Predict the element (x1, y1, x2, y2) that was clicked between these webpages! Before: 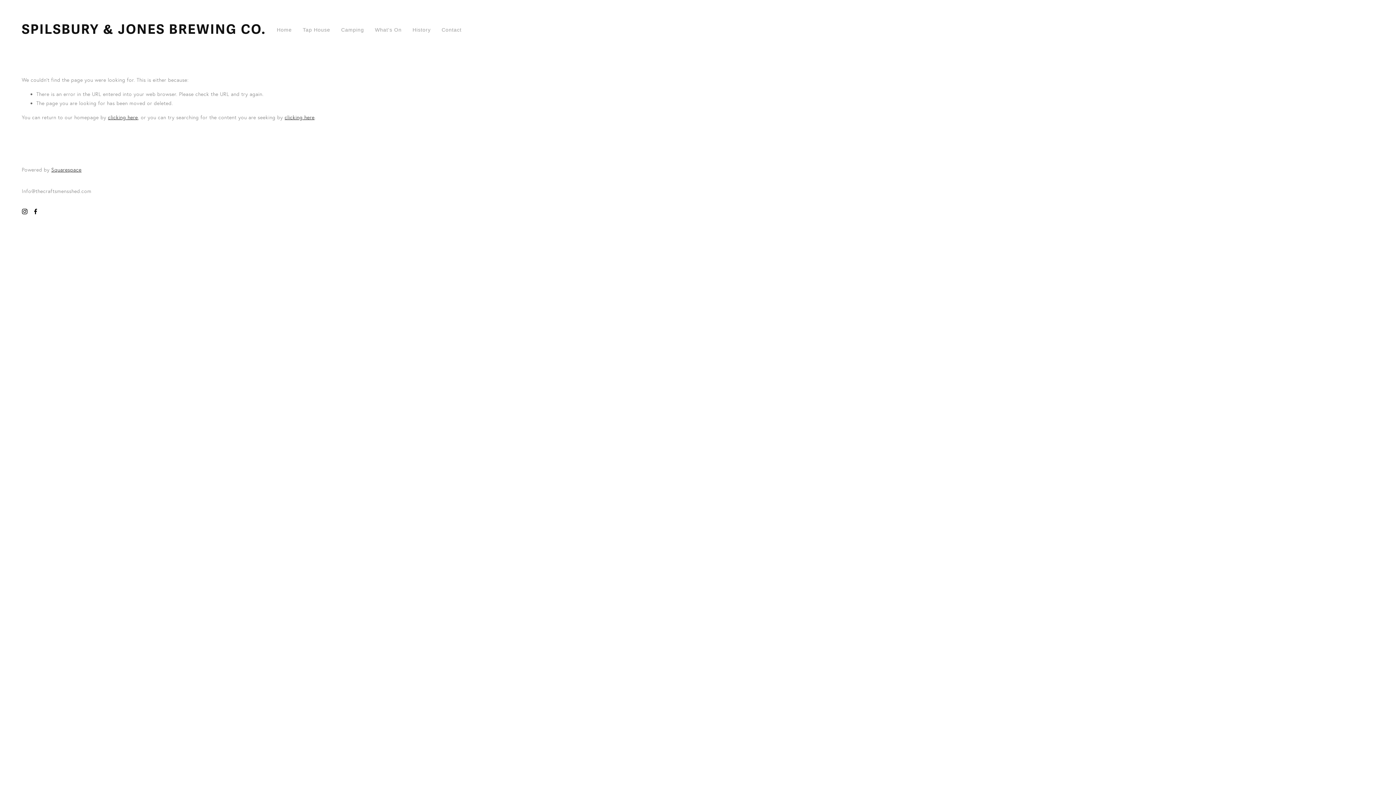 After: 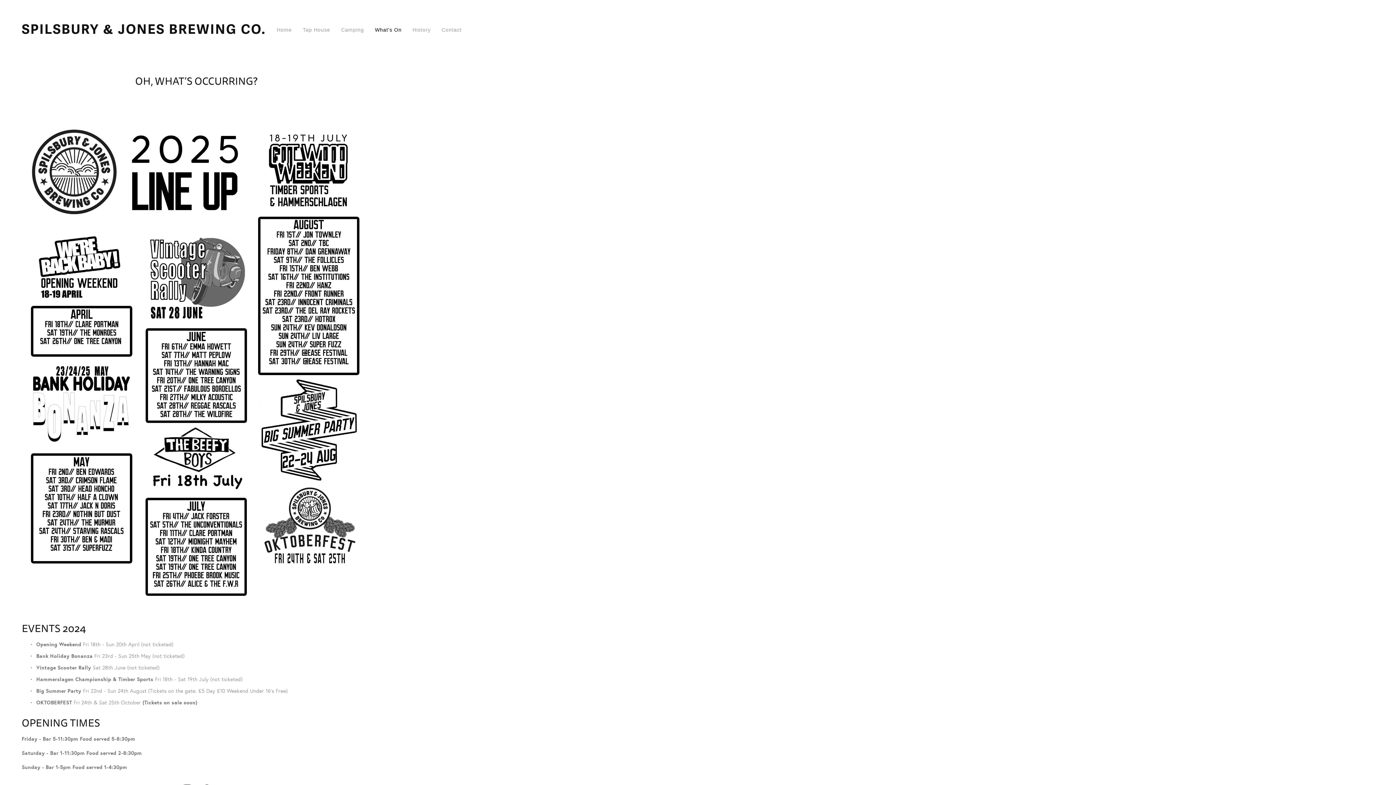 Action: bbox: (375, 21, 401, 37) label: What's On